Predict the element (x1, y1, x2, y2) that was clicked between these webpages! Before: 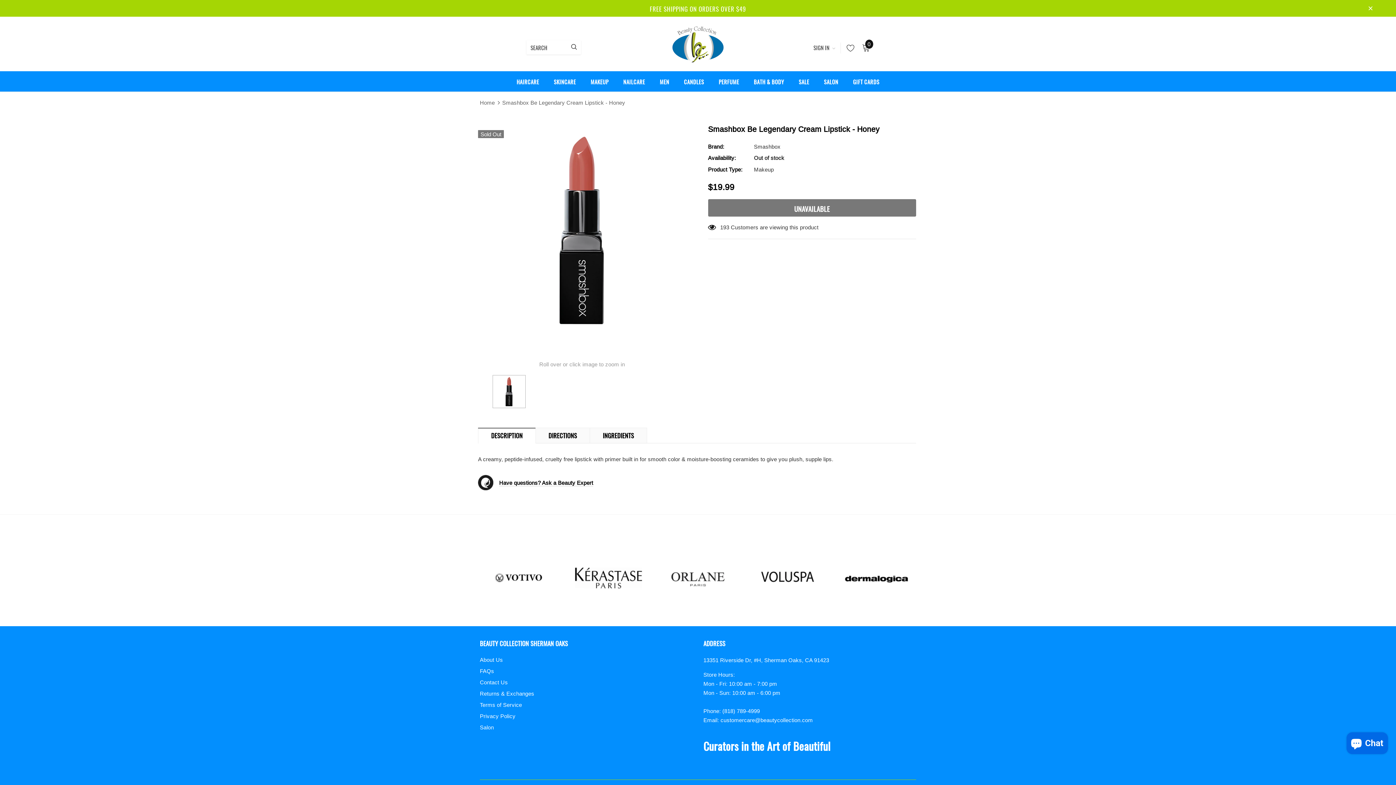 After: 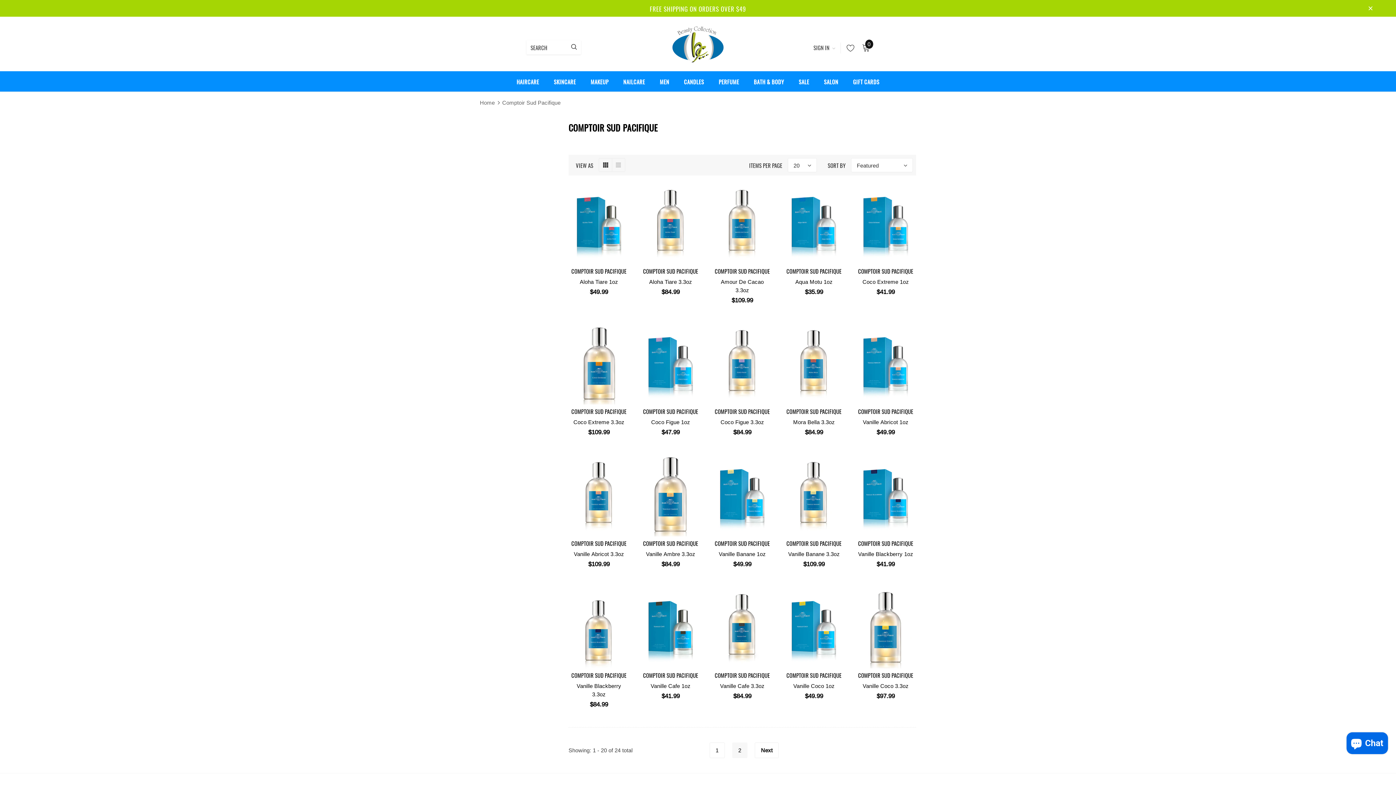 Action: label: PERFUME bbox: (718, 71, 739, 91)